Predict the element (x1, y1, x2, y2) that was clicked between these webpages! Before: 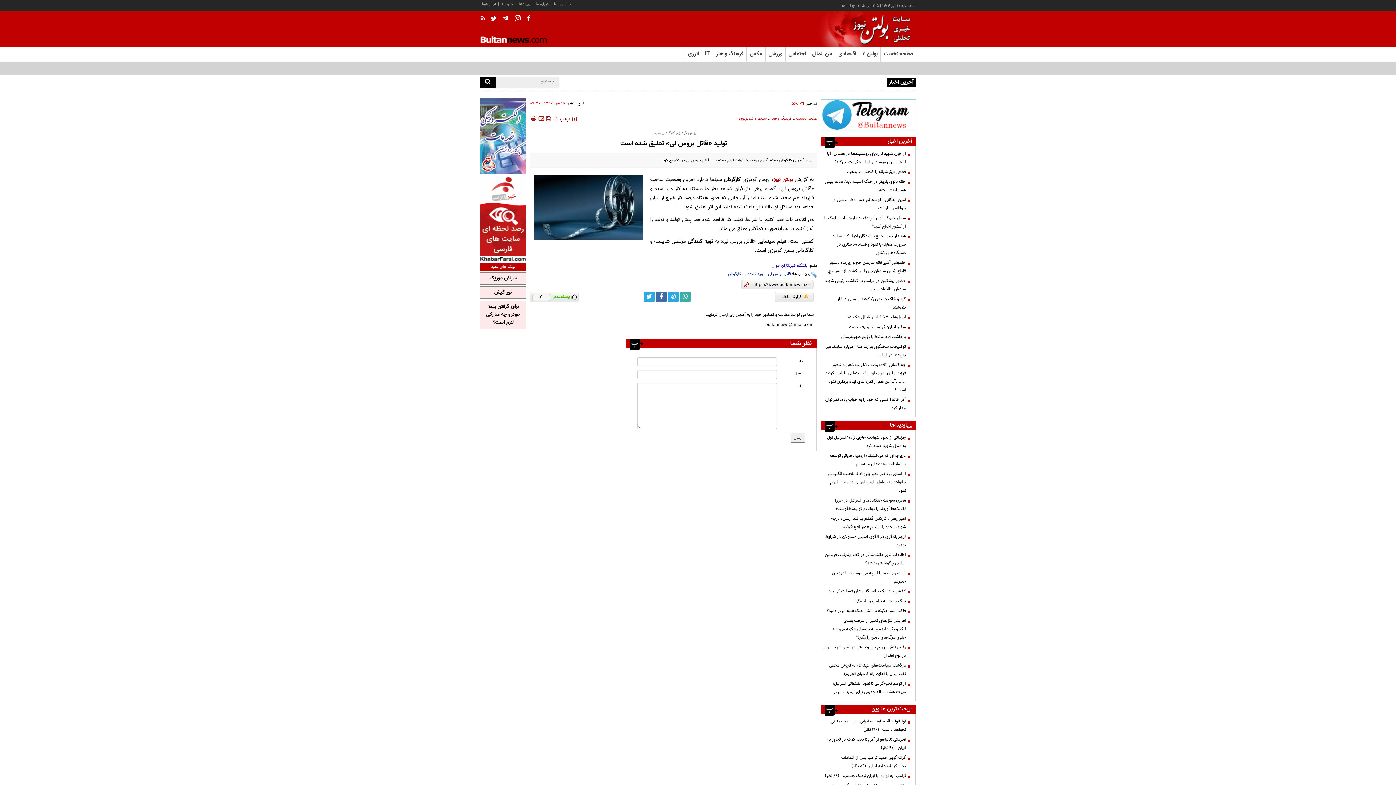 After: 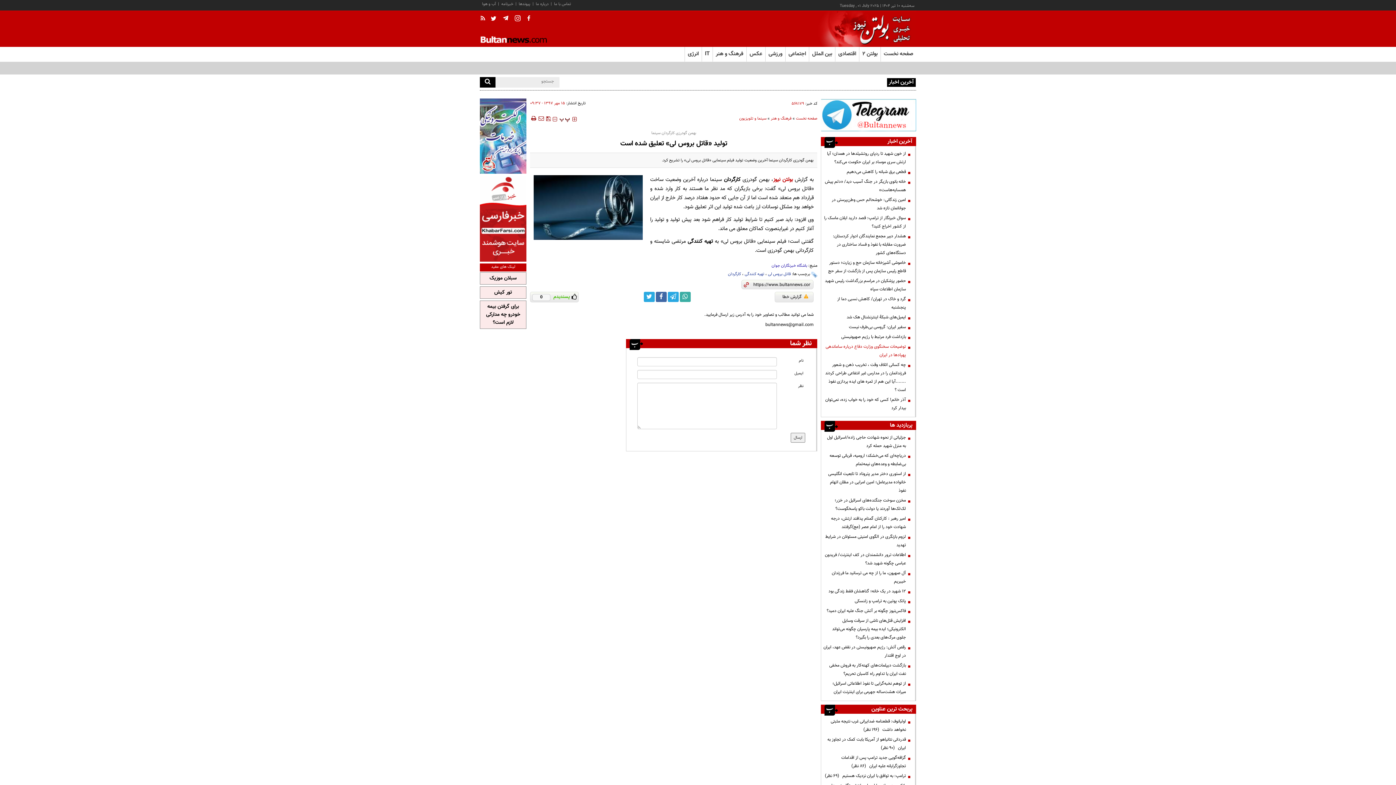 Action: label: توضیحات سخنگوی وزارت دفاع درباره ساماندهی پهپادها در ایران bbox: (823, 342, 909, 359)